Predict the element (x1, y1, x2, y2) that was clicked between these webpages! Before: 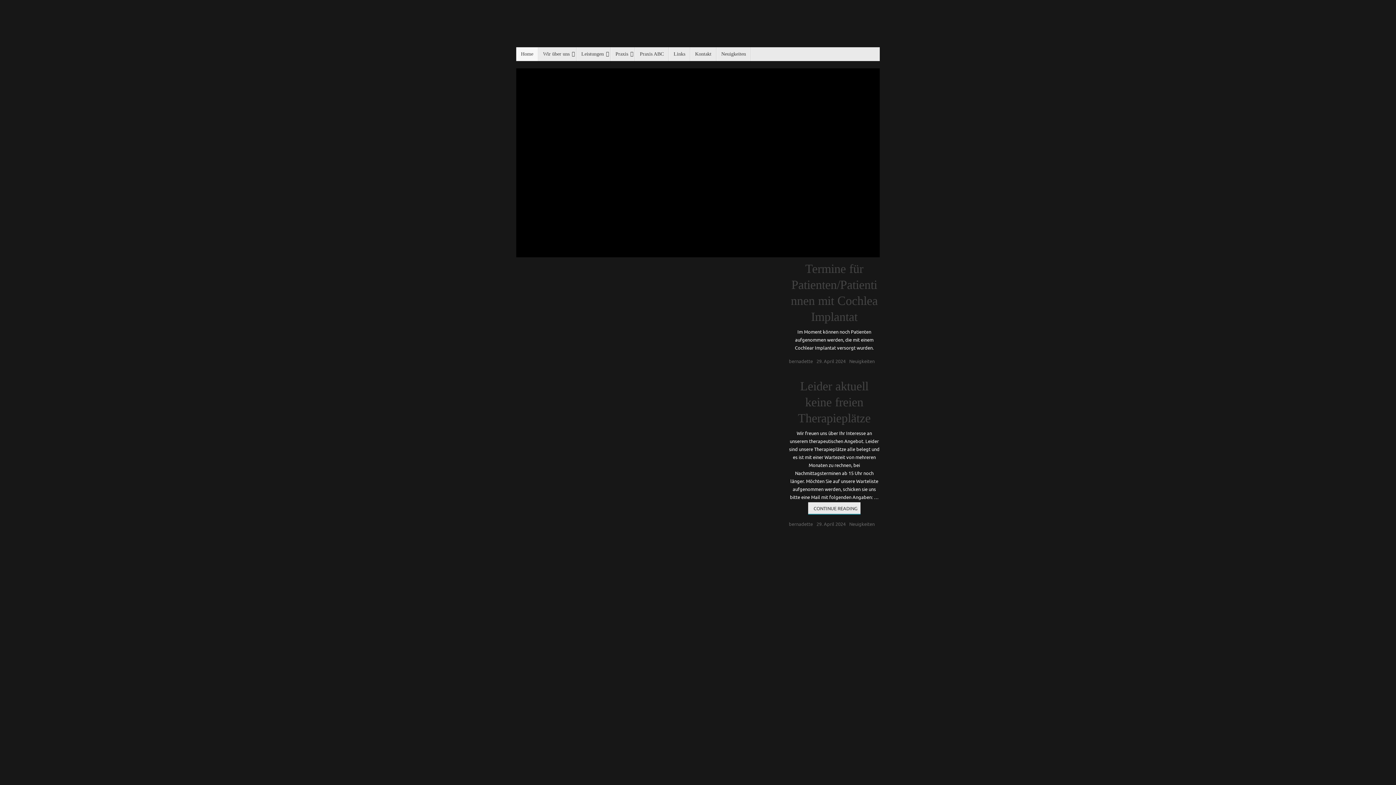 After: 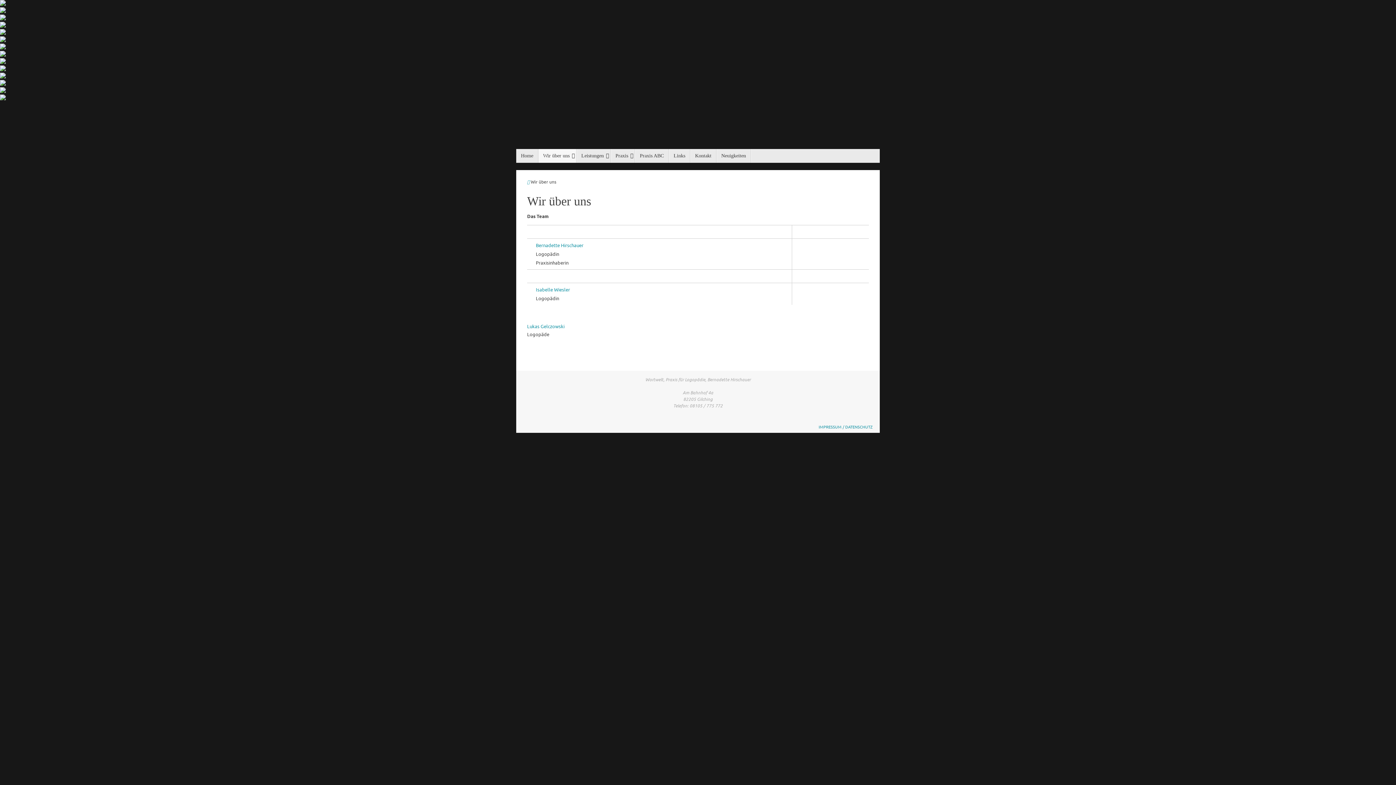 Action: label: Wir über uns bbox: (538, 47, 576, 61)